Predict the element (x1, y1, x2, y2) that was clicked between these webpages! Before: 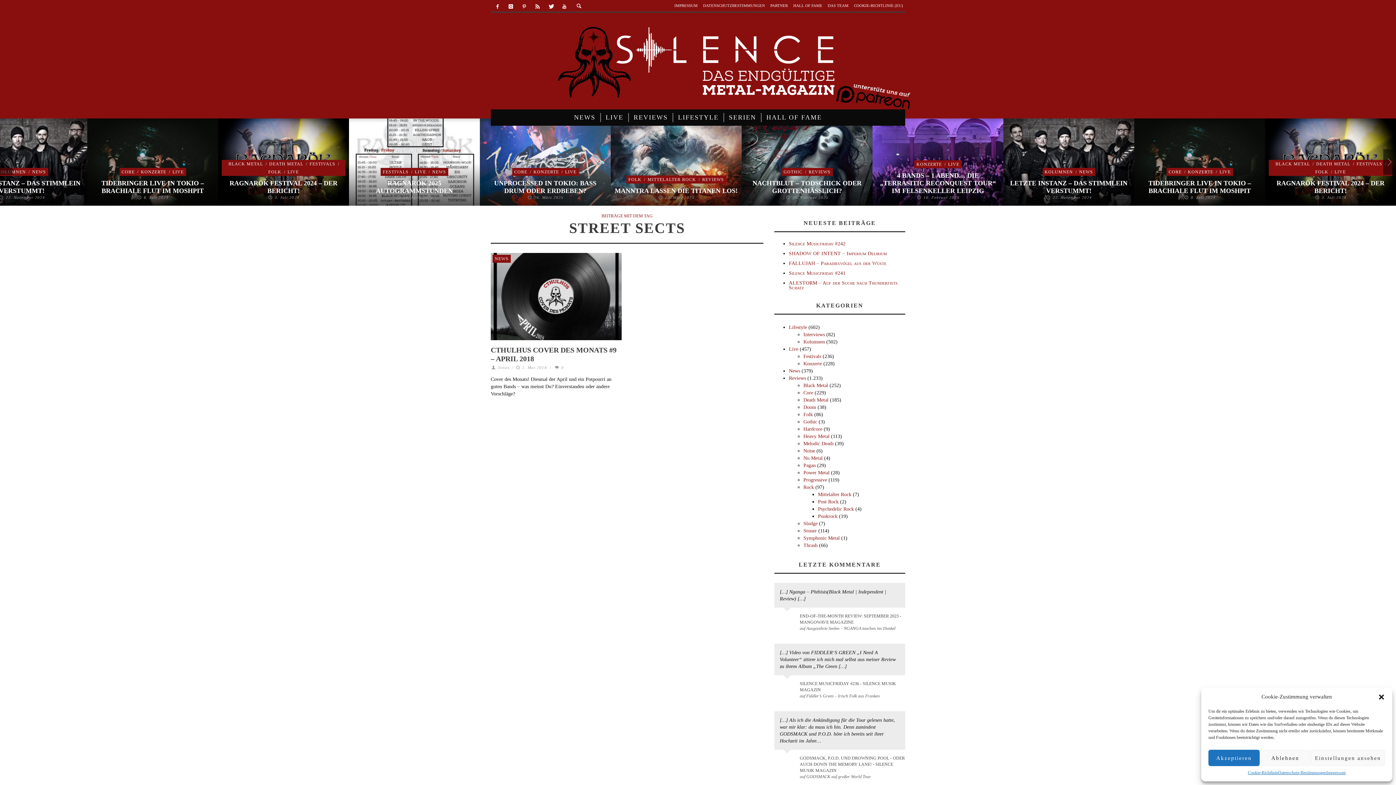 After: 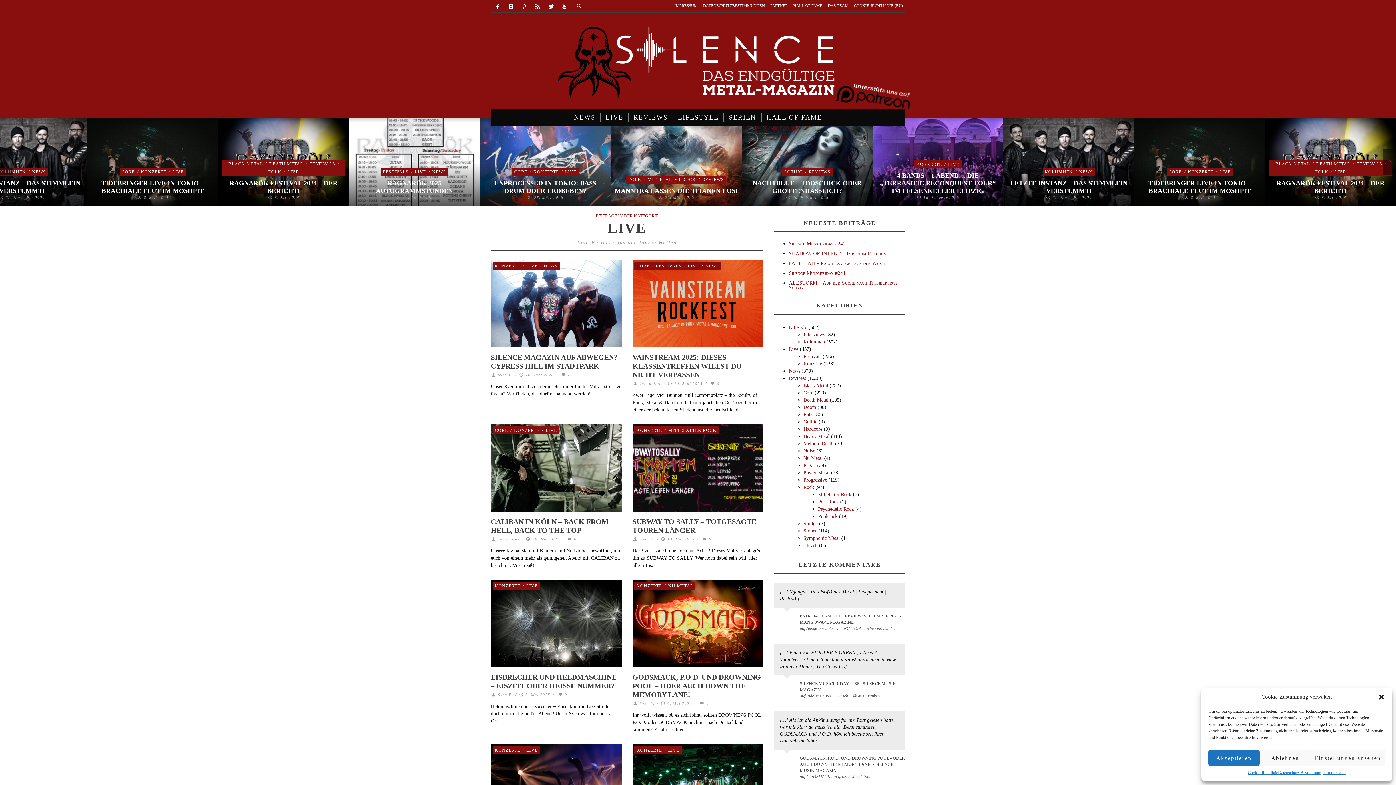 Action: bbox: (601, 109, 628, 125) label: LIVE